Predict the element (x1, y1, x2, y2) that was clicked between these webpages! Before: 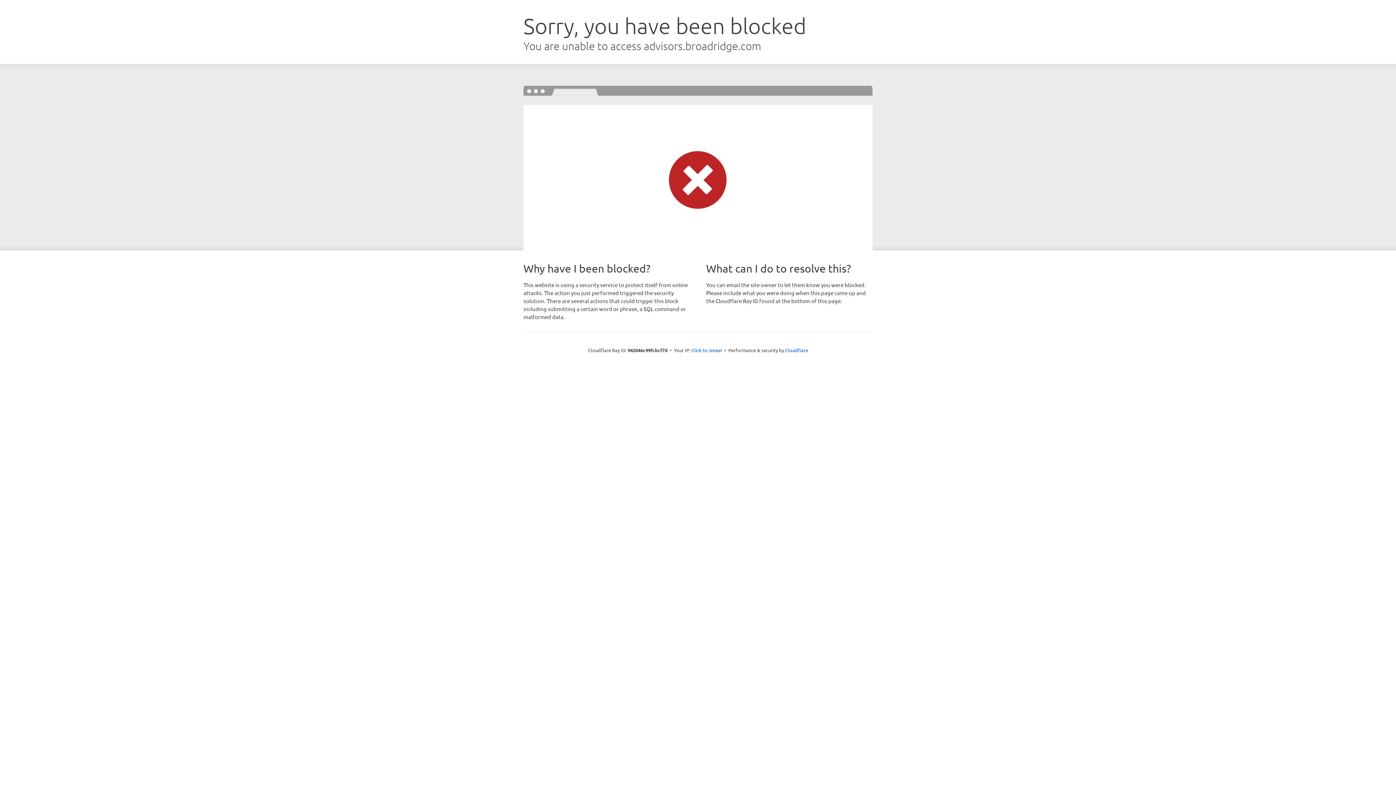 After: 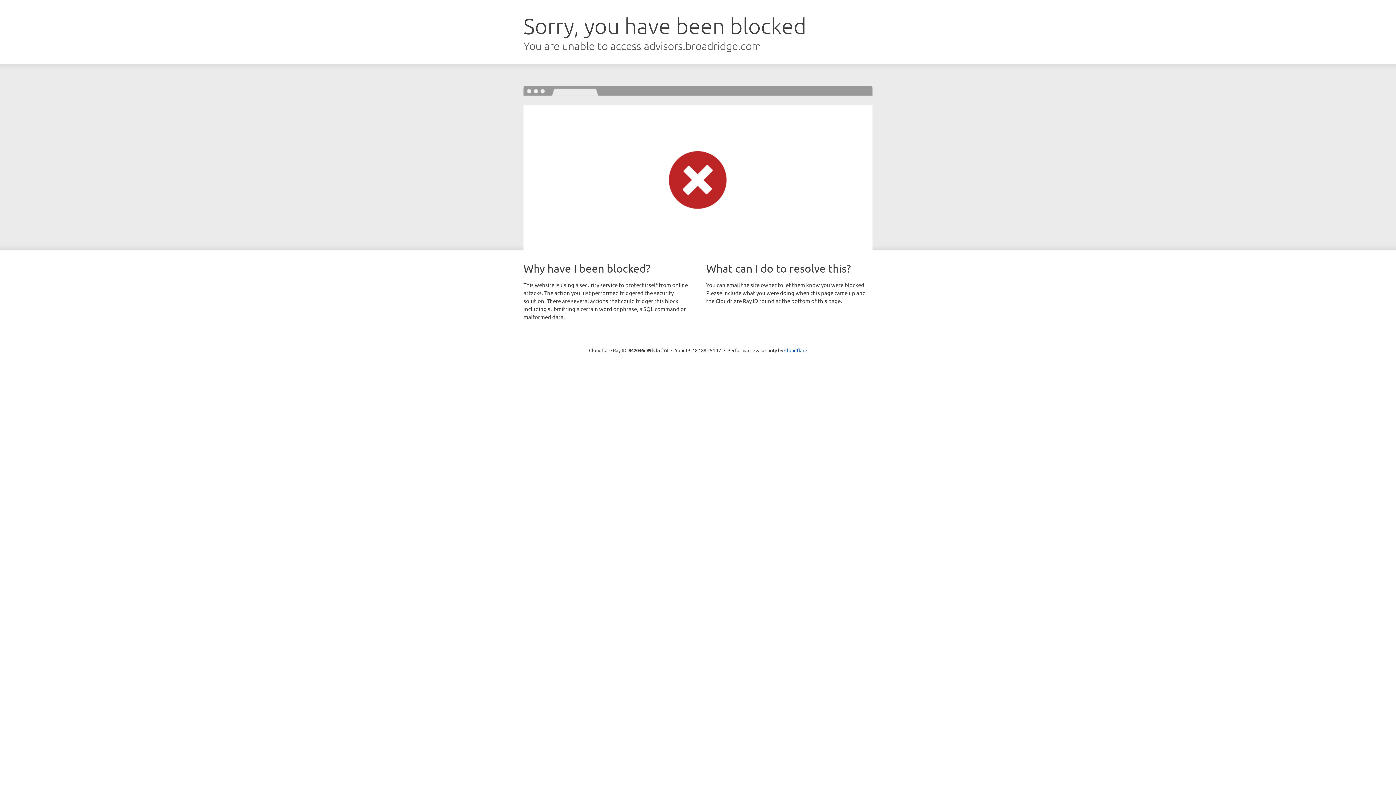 Action: bbox: (691, 346, 722, 353) label: Click to reveal